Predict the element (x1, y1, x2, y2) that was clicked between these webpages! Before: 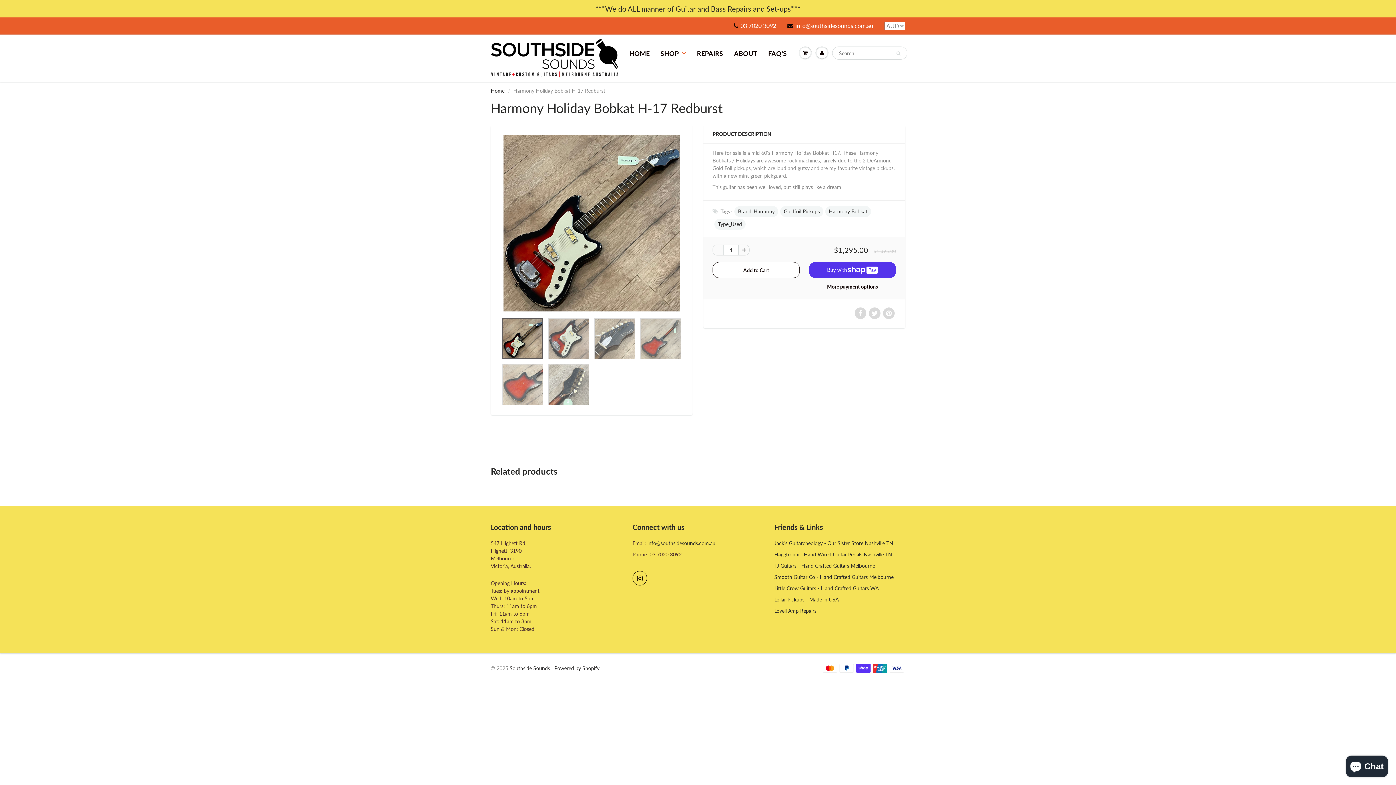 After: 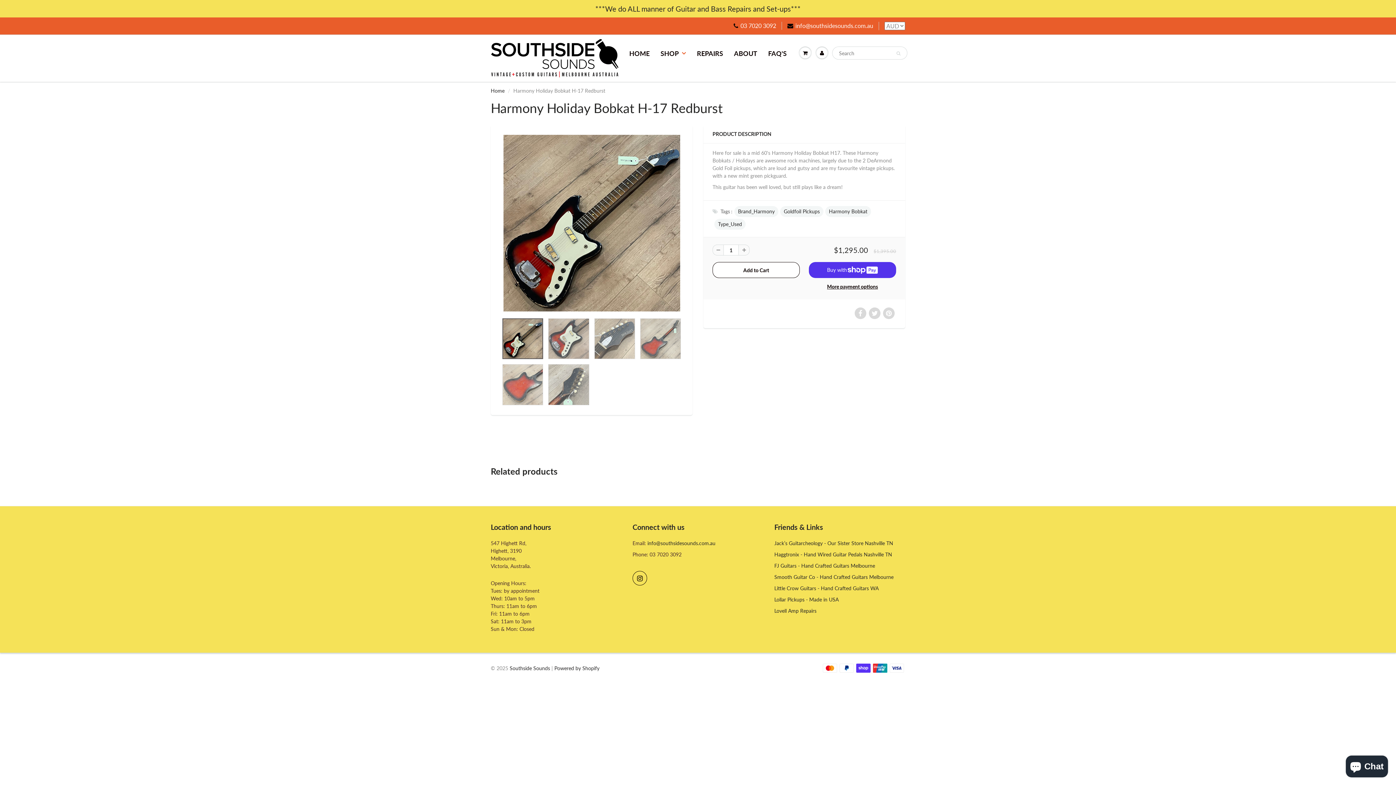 Action: bbox: (712, 244, 723, 255)